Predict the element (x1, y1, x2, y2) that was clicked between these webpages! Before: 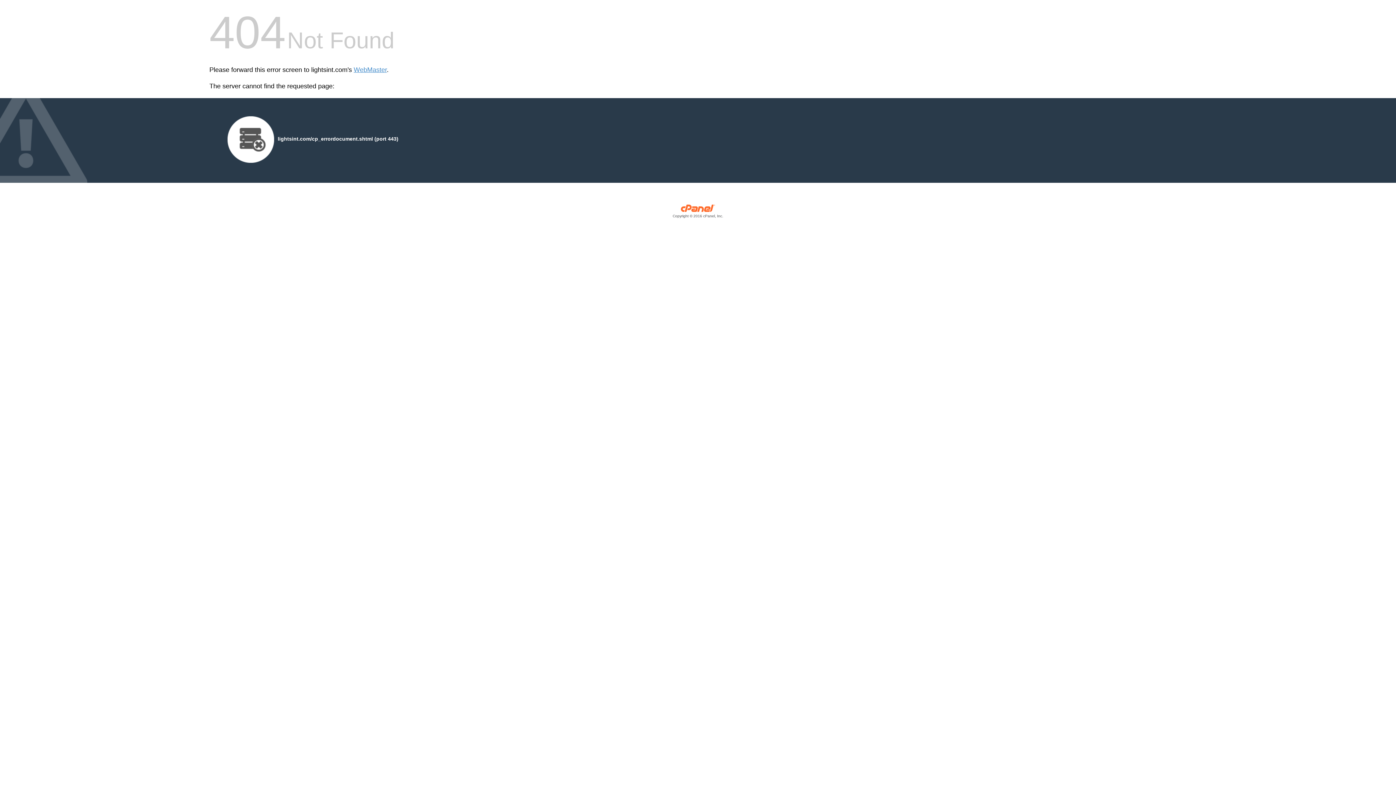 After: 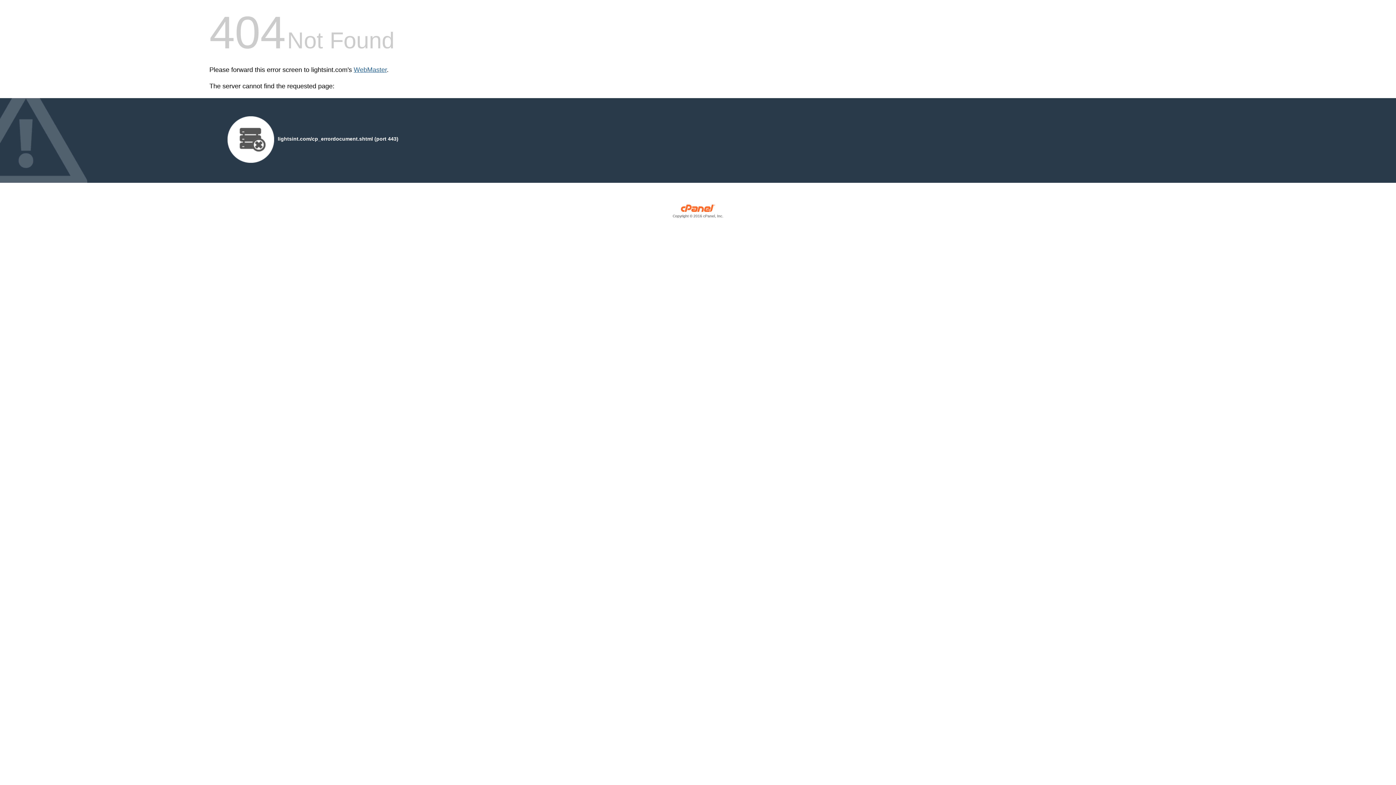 Action: label: WebMaster bbox: (353, 66, 386, 73)